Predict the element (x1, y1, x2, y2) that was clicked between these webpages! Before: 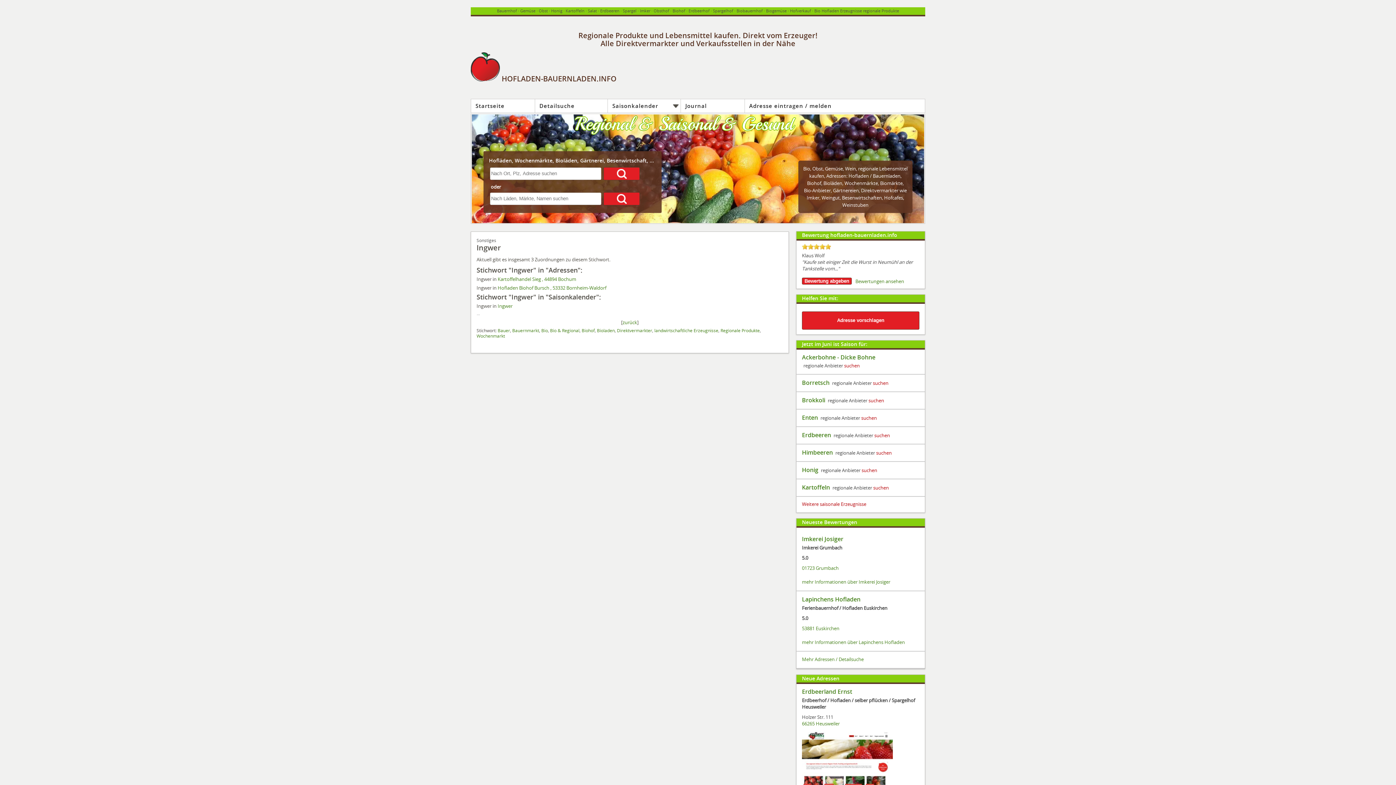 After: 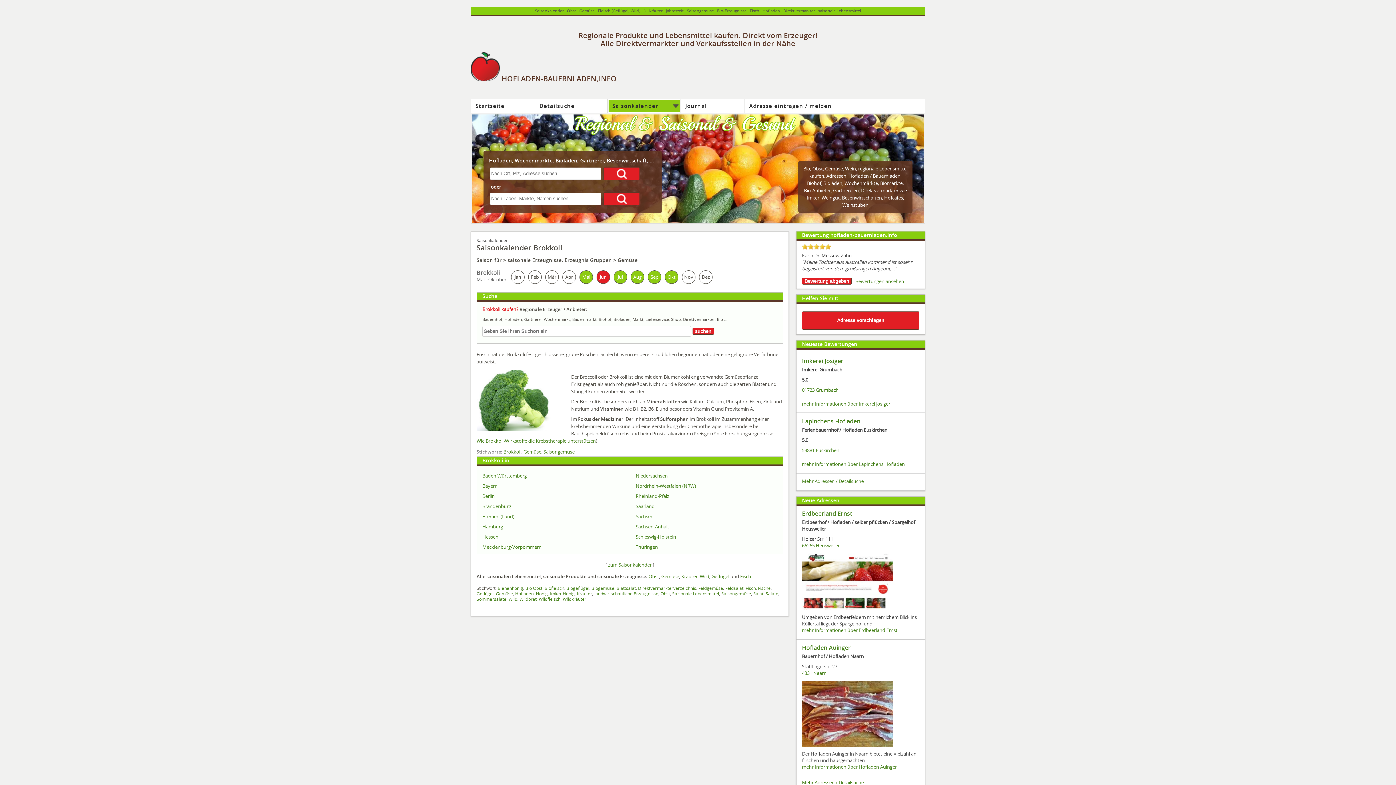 Action: bbox: (802, 396, 825, 404) label: Brokkoli